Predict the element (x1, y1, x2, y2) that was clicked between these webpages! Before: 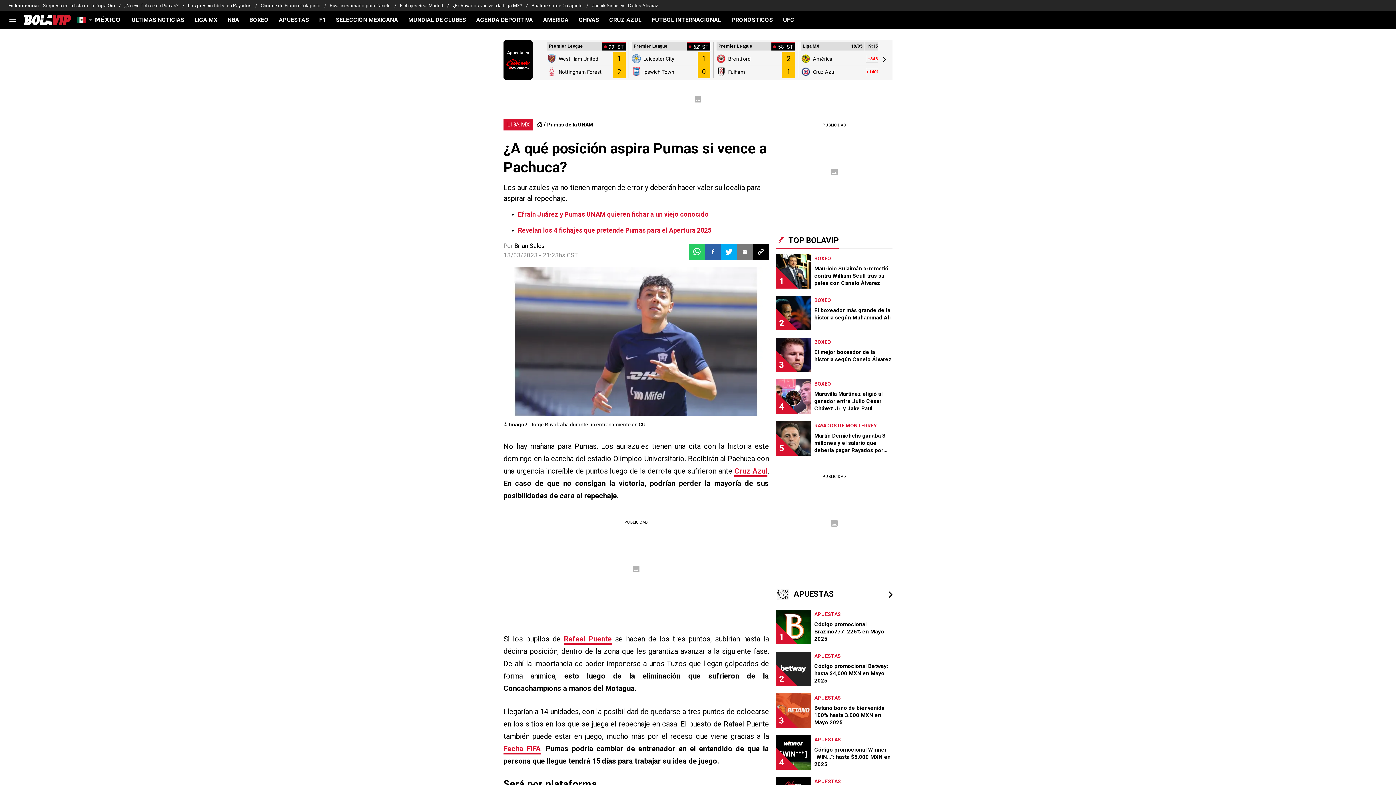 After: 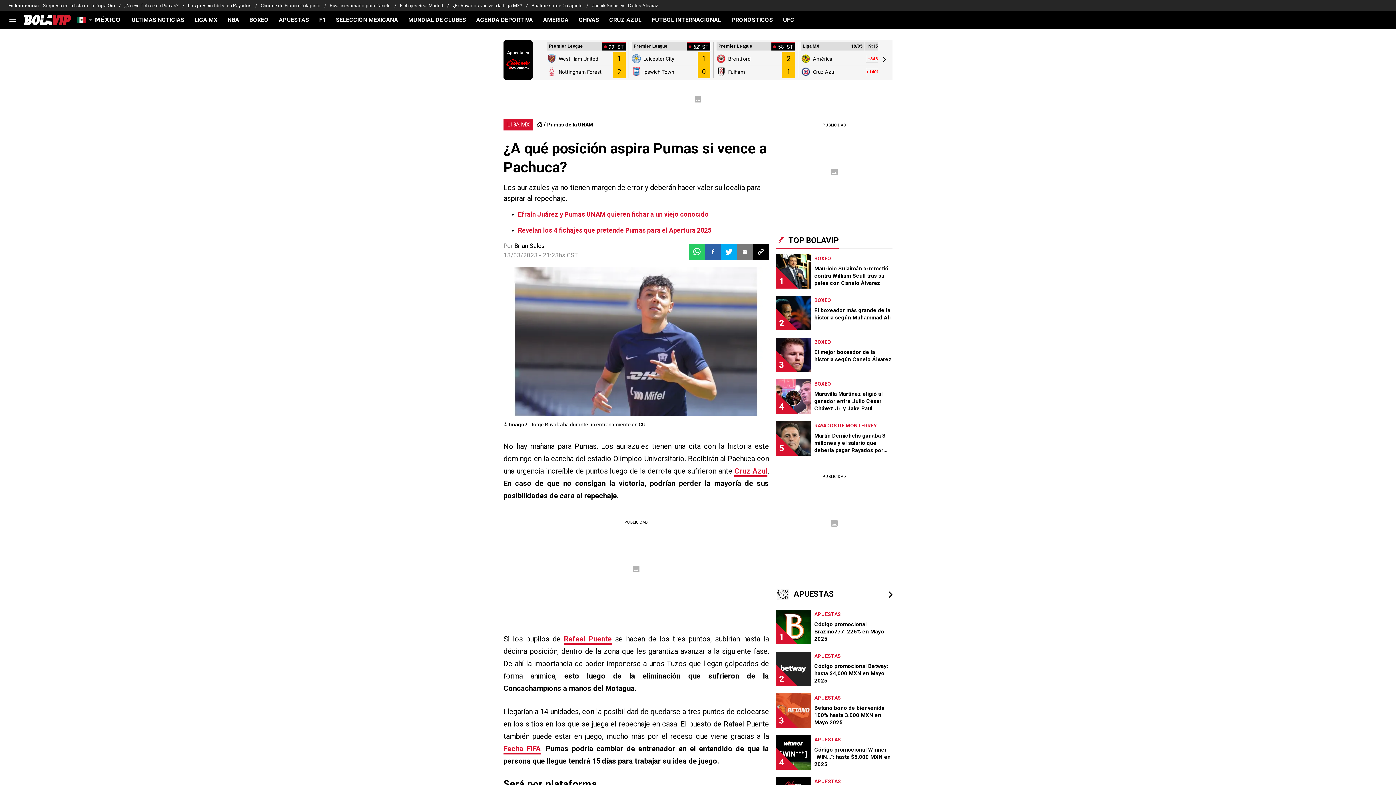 Action: bbox: (753, 244, 769, 260)